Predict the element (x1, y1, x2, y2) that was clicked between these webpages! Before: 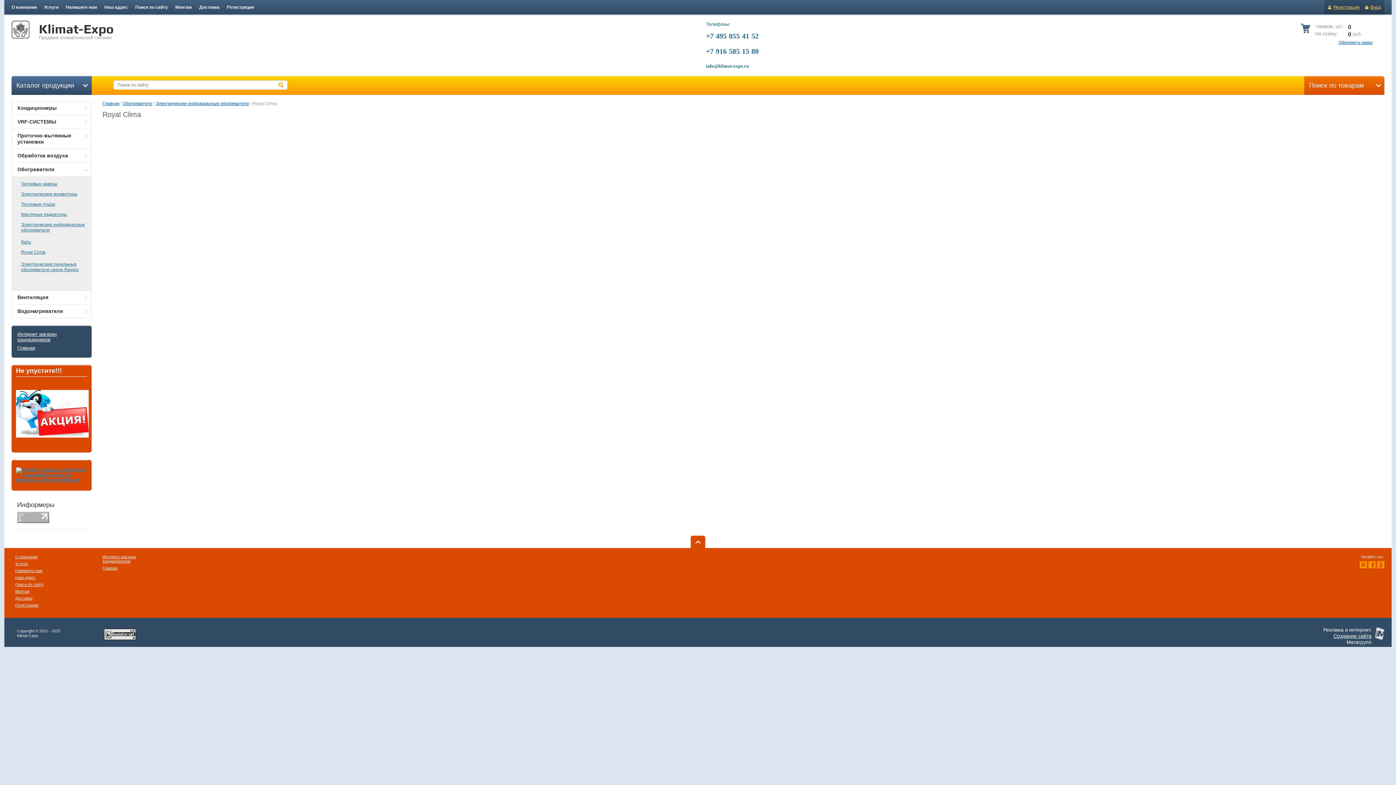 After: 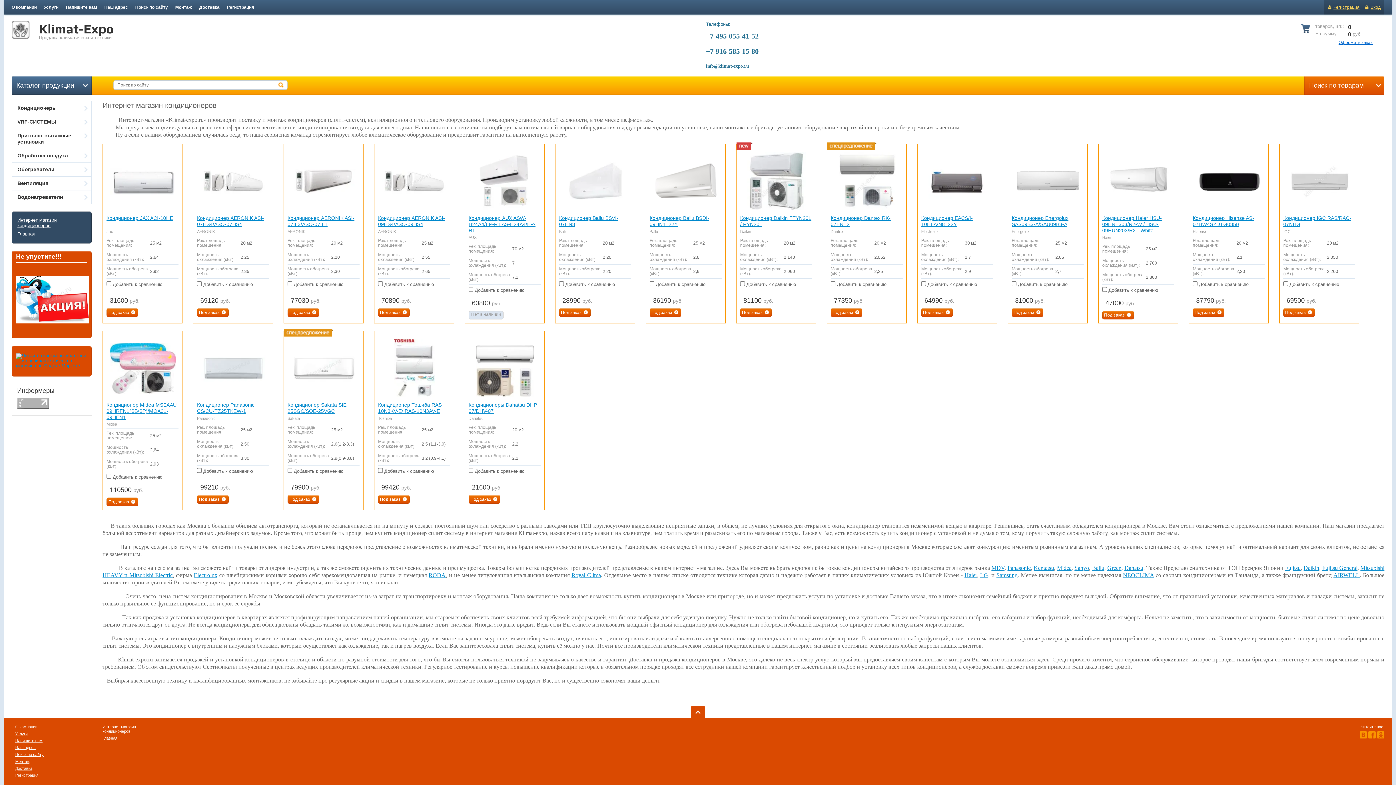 Action: label: Интернет магазин кондиционеров bbox: (17, 331, 85, 345)